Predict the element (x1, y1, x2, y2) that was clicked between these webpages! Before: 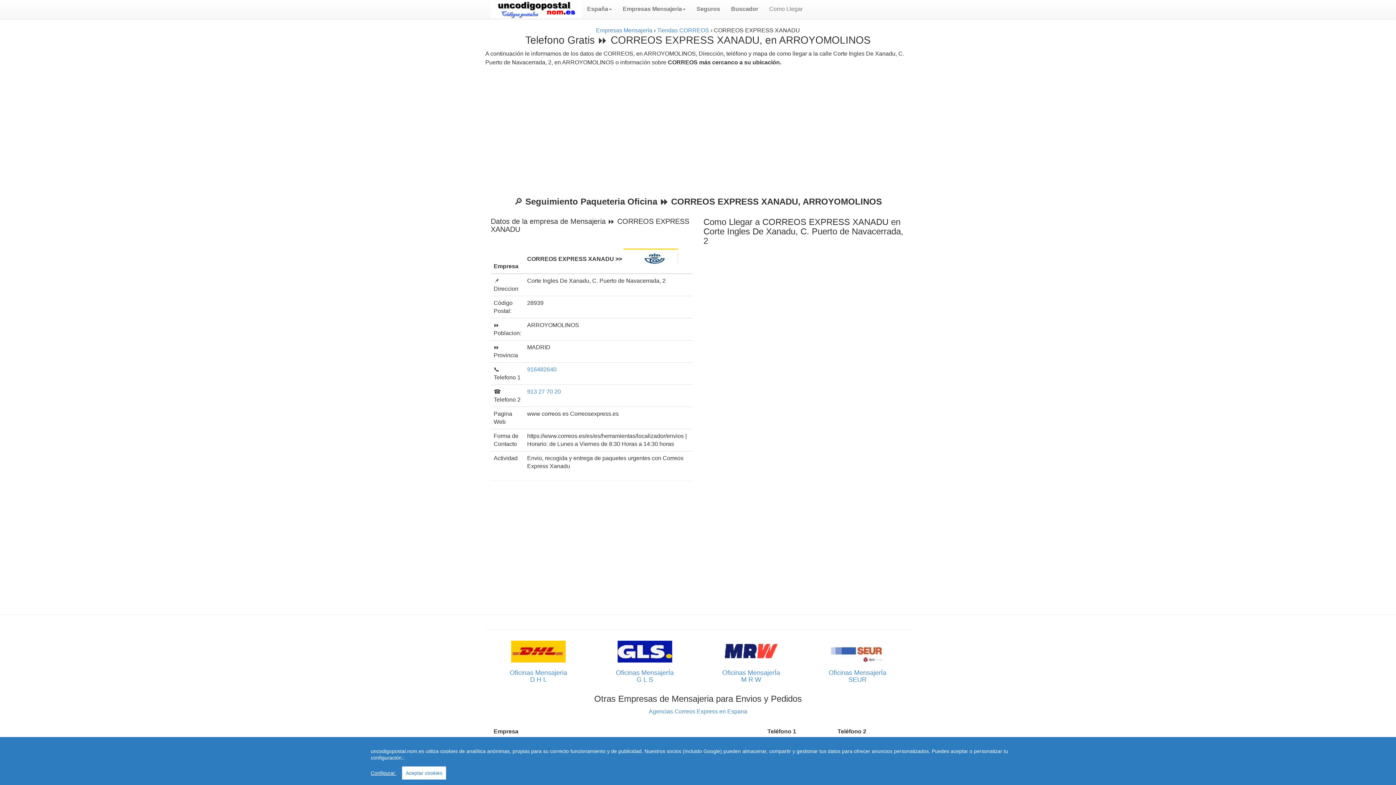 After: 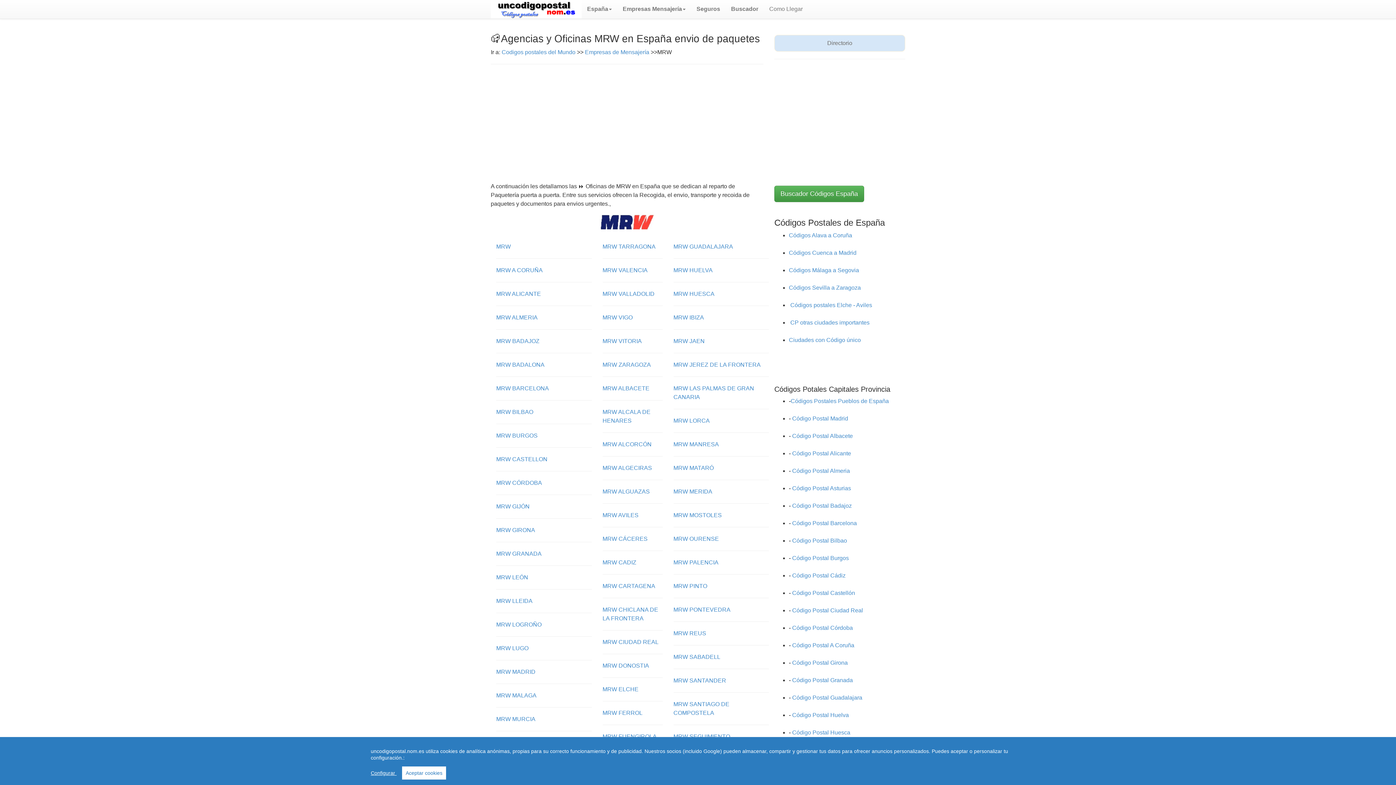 Action: bbox: (703, 641, 799, 683) label: 

Oficinas MensajerÍa
M R W